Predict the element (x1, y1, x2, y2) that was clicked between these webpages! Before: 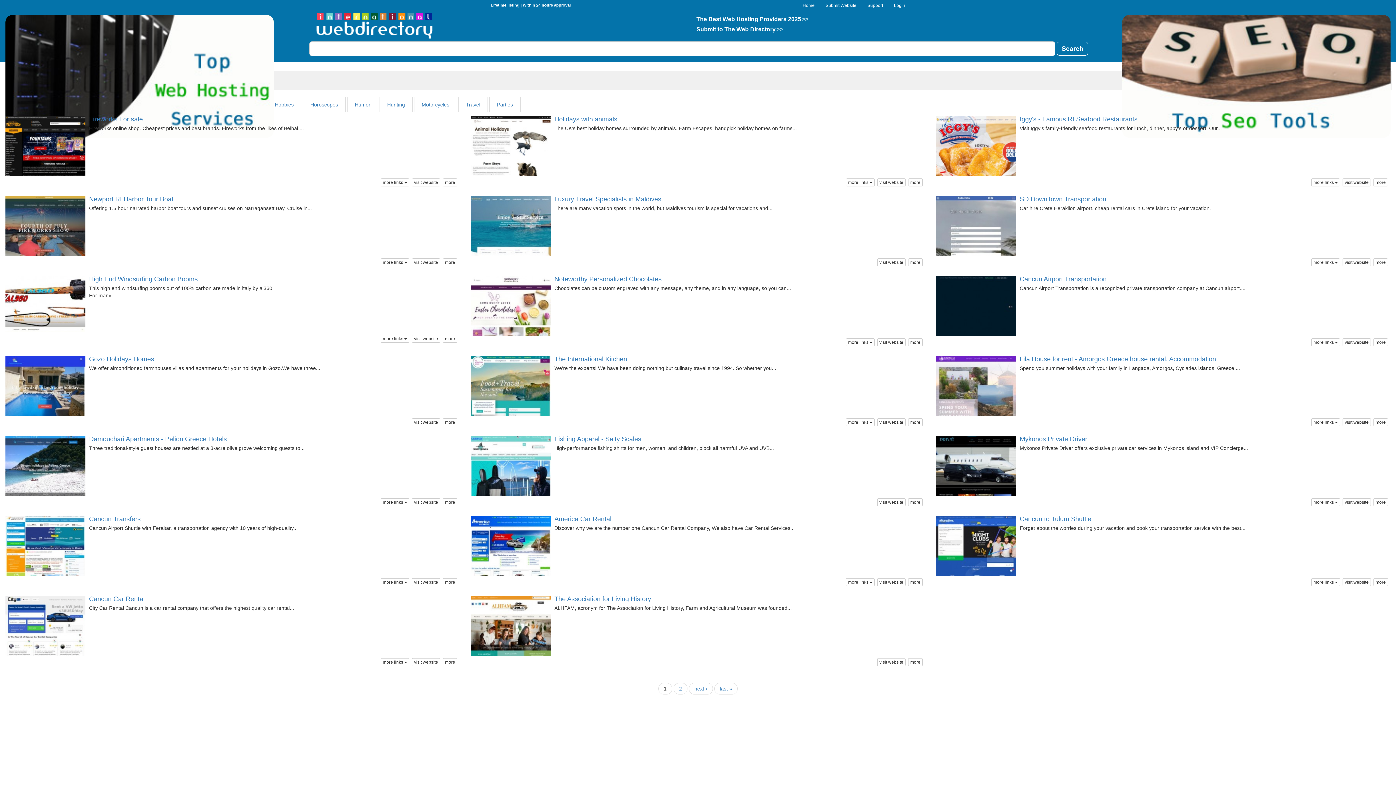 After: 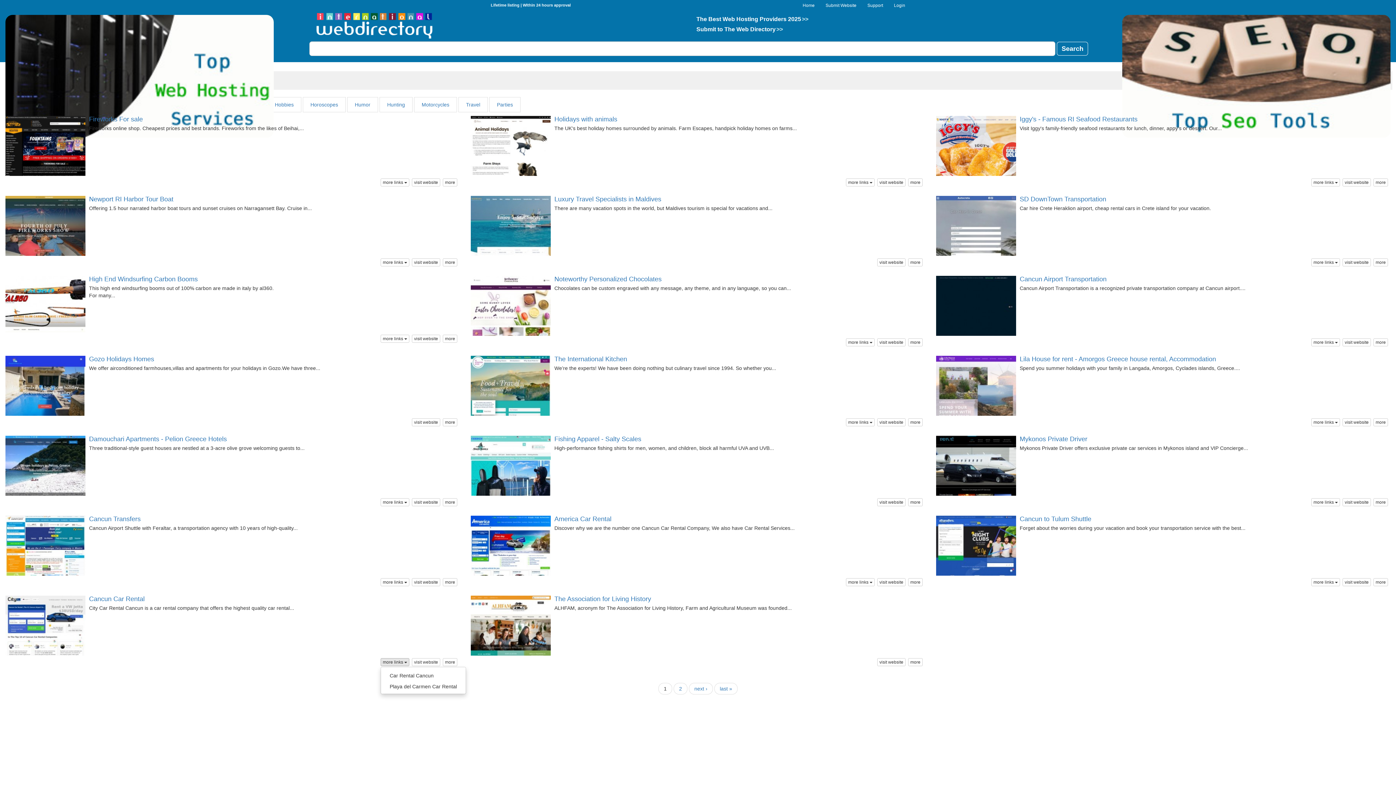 Action: label: more links  bbox: (380, 658, 409, 666)